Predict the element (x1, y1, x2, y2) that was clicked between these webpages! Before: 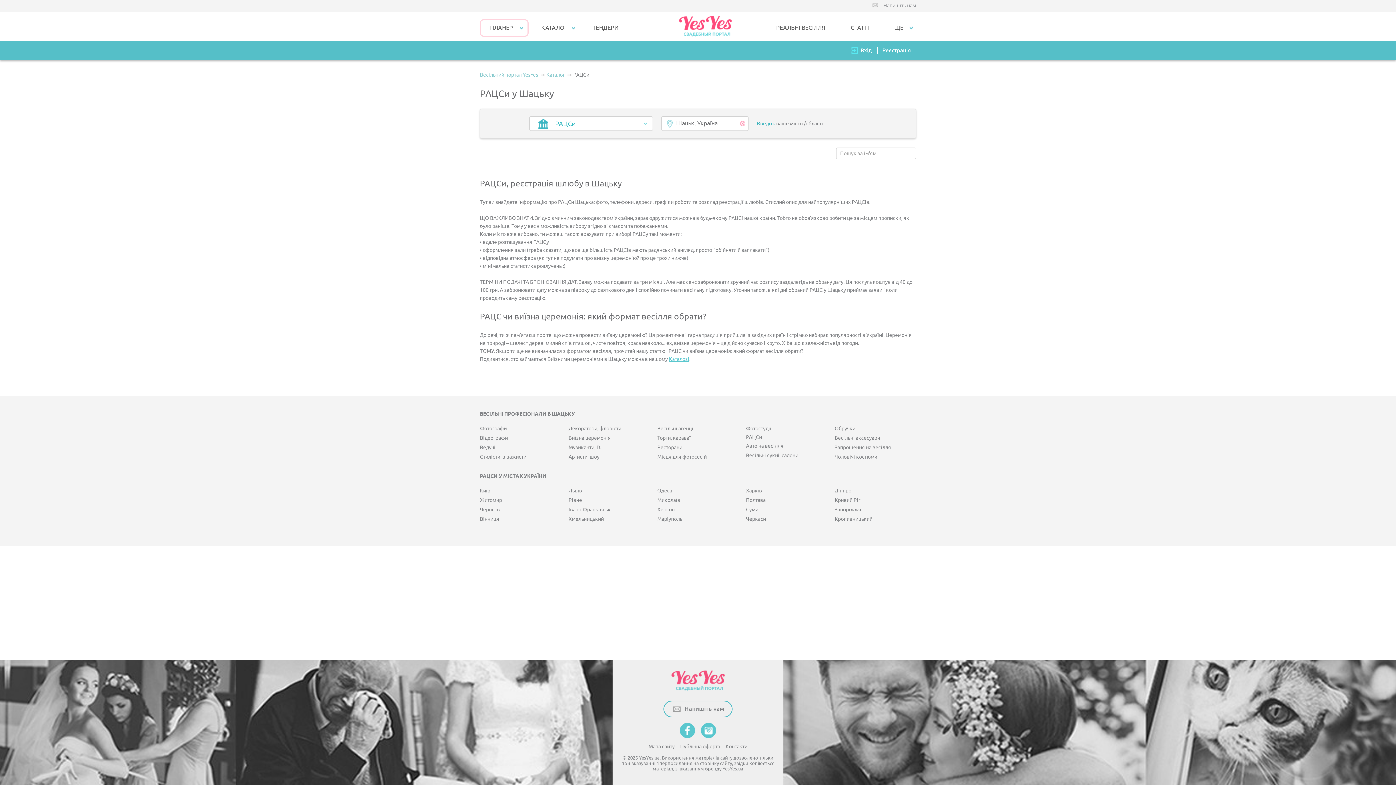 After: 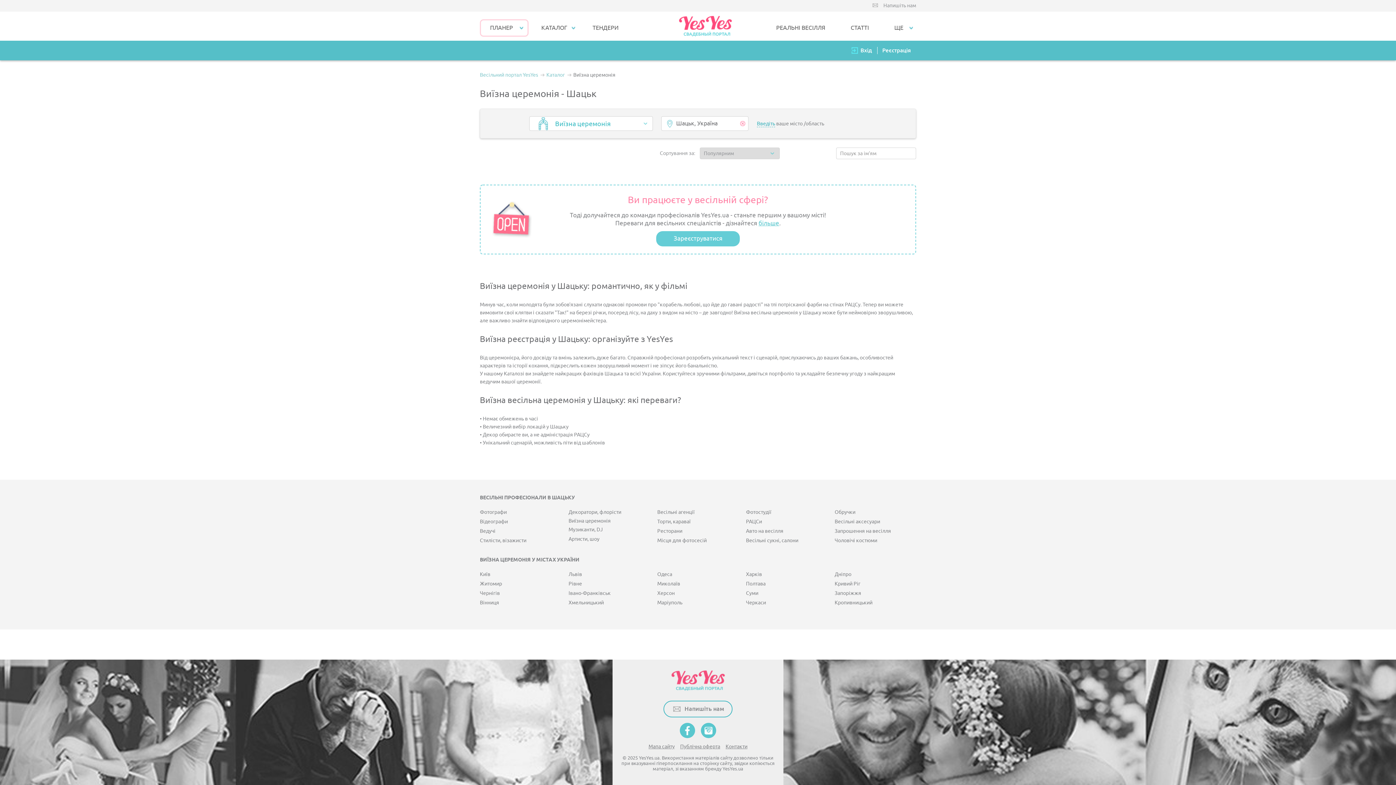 Action: bbox: (568, 433, 610, 443) label: Виїзна церемонія